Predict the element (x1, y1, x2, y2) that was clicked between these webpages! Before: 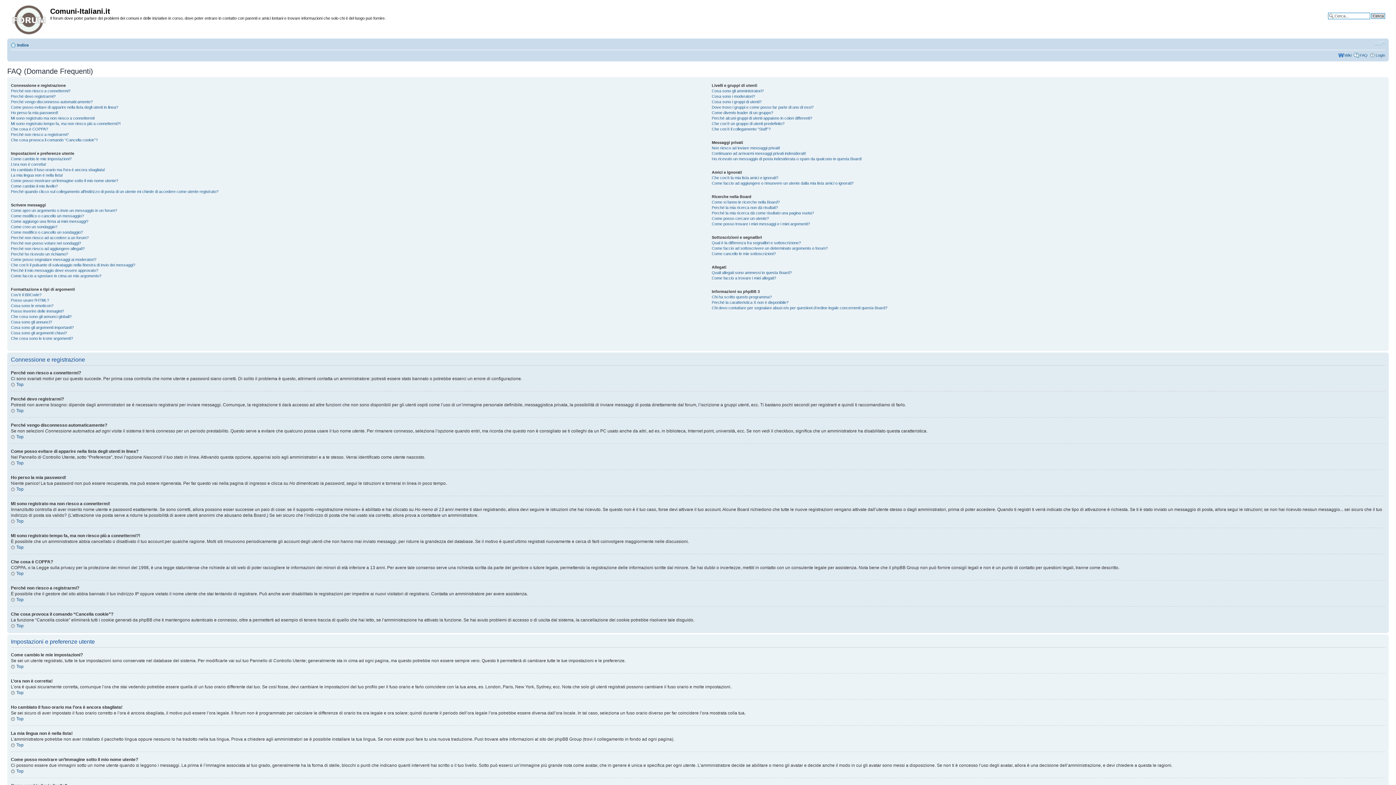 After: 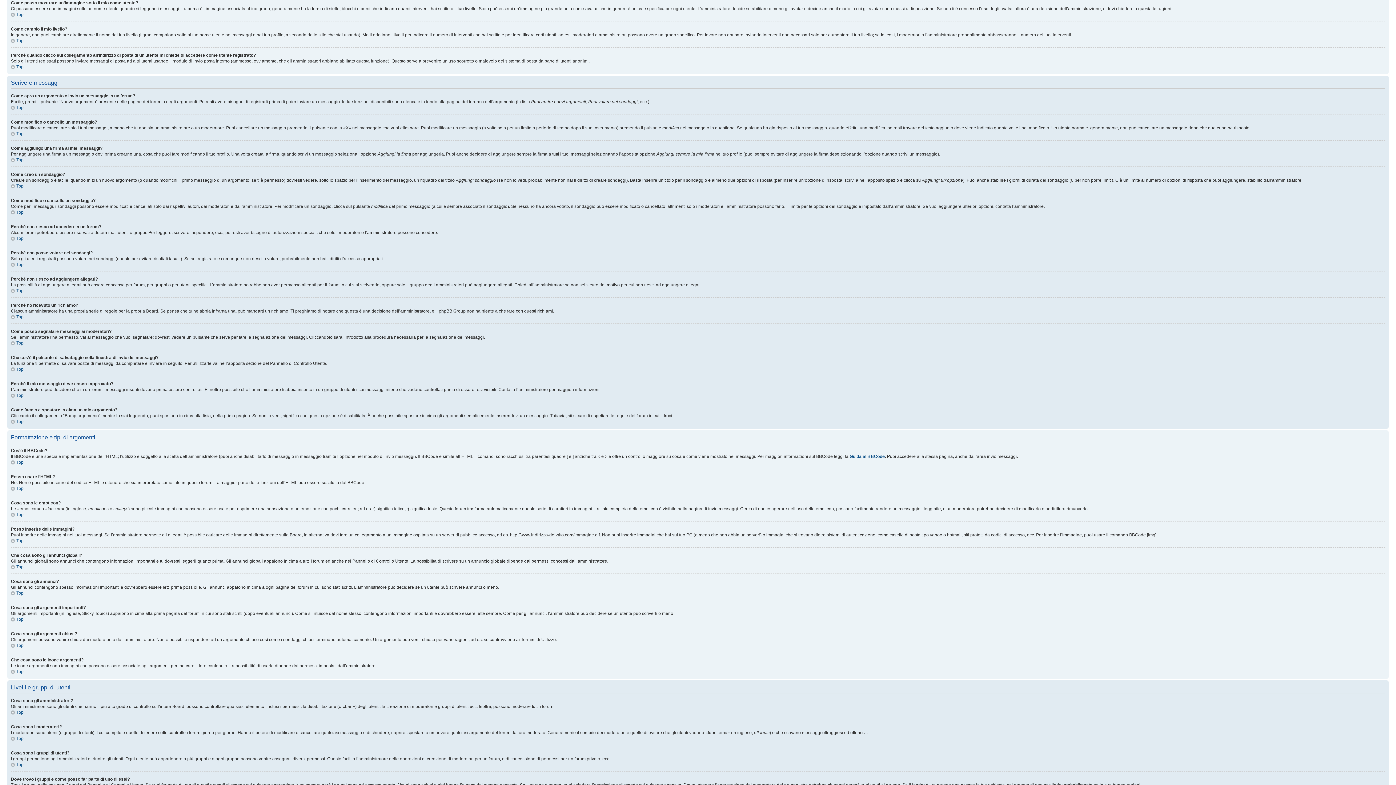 Action: bbox: (10, 178, 118, 182) label: Come posso mostrare un’immagine sotto il mio nome utente?